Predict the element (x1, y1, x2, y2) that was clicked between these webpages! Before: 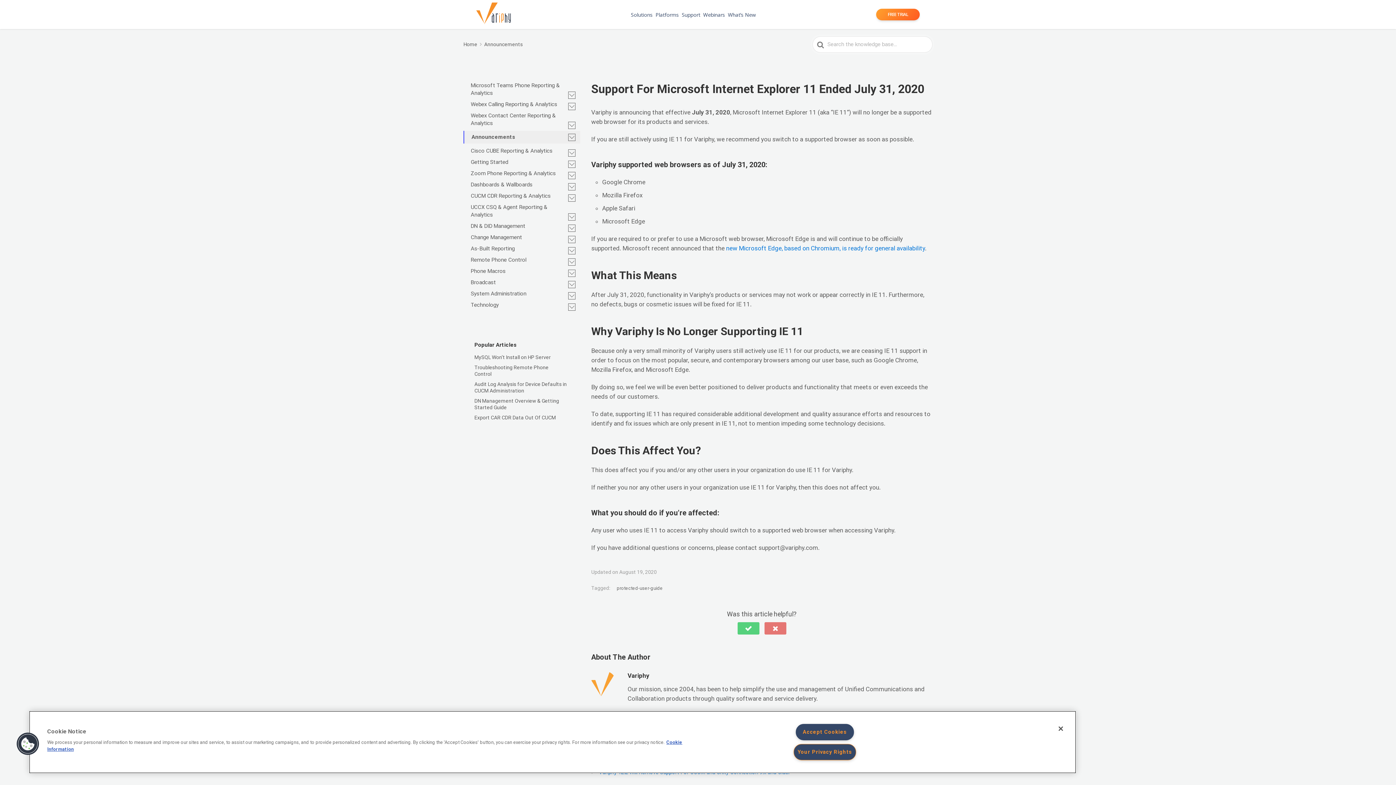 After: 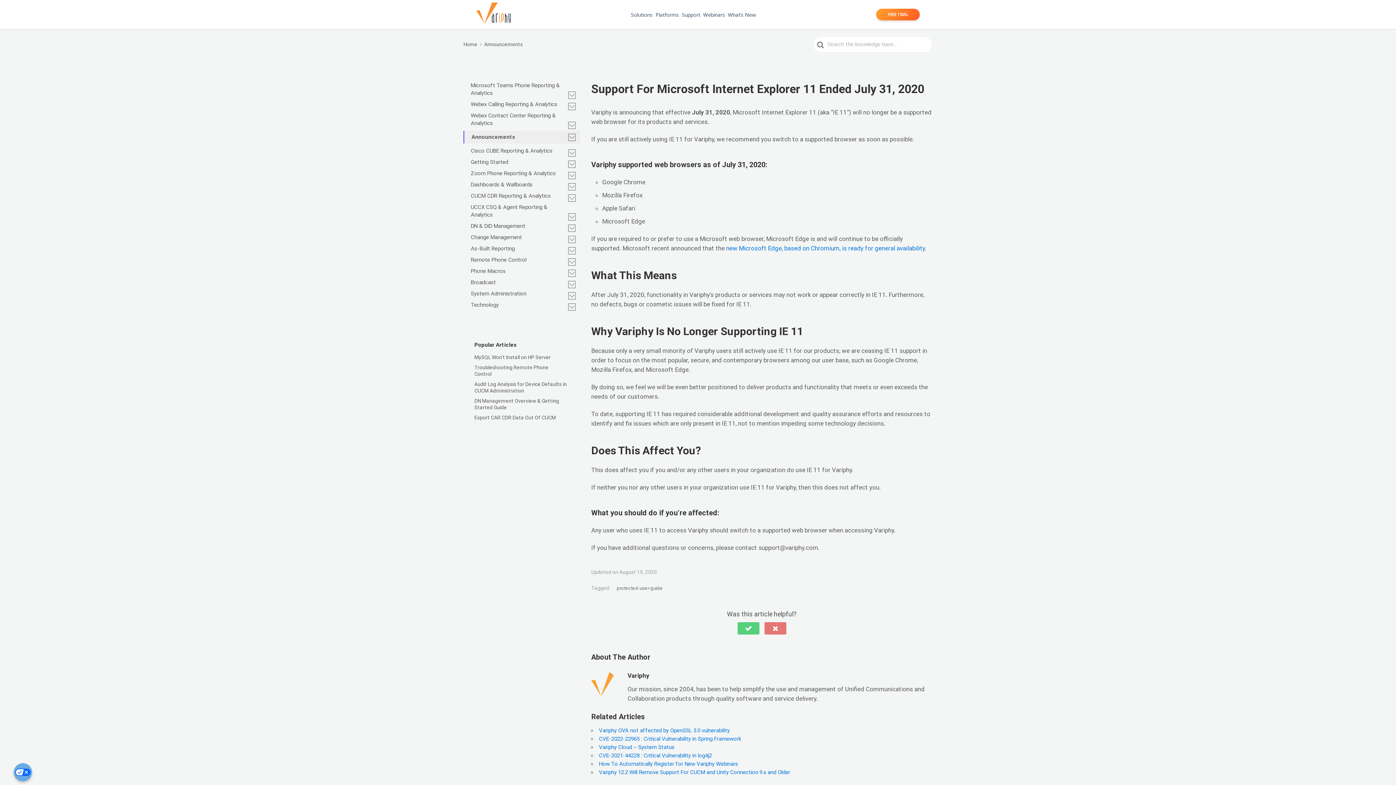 Action: label: Announcements bbox: (463, 130, 580, 143)